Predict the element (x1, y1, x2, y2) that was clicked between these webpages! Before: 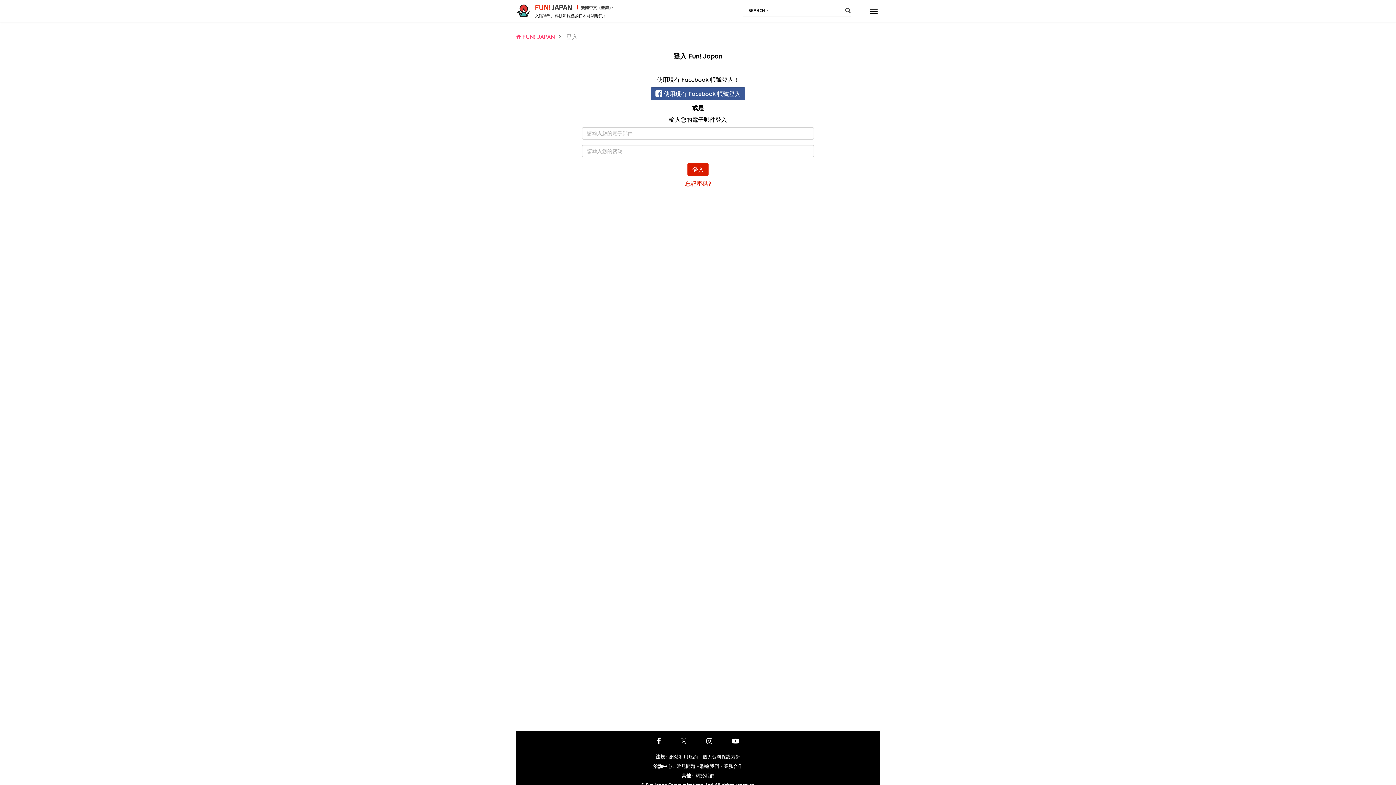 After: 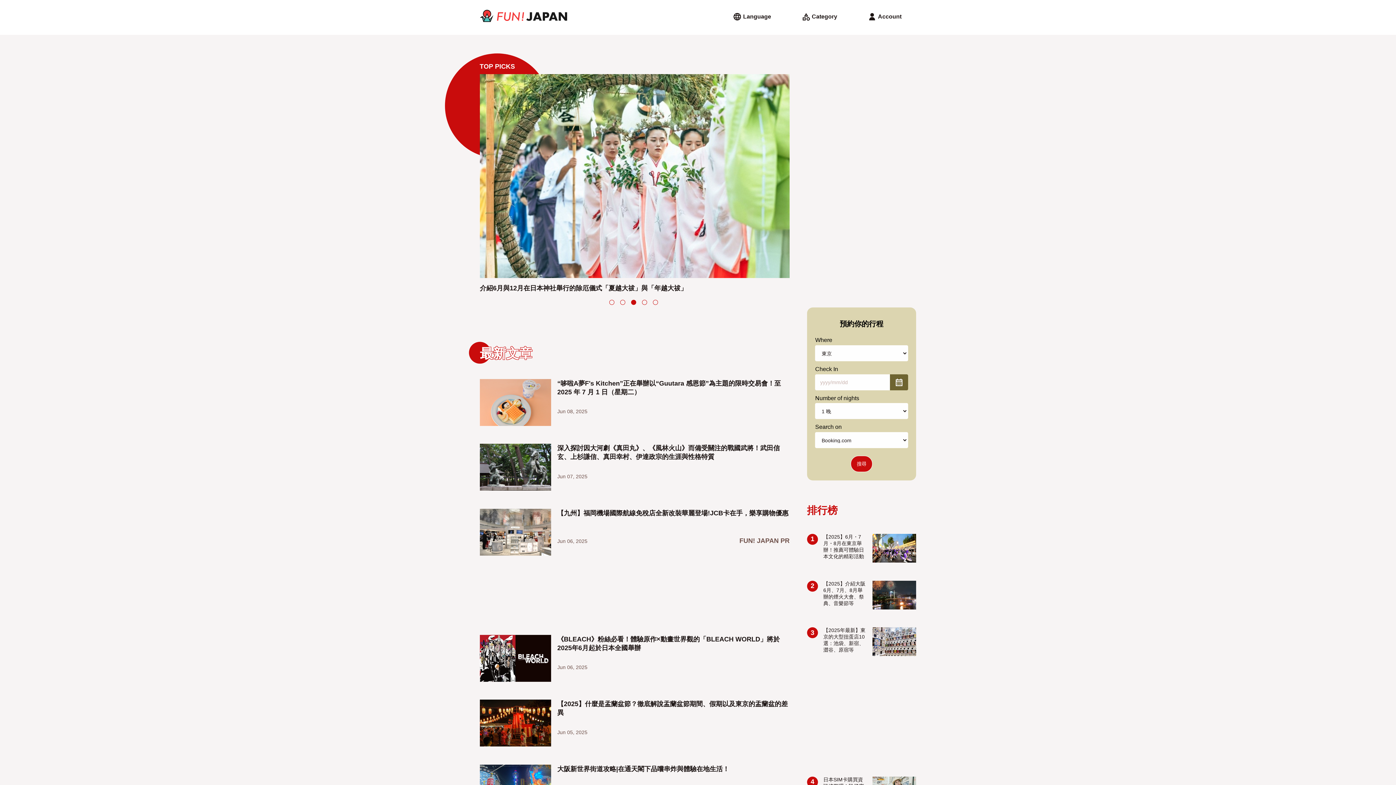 Action: bbox: (516, 3, 530, 18)